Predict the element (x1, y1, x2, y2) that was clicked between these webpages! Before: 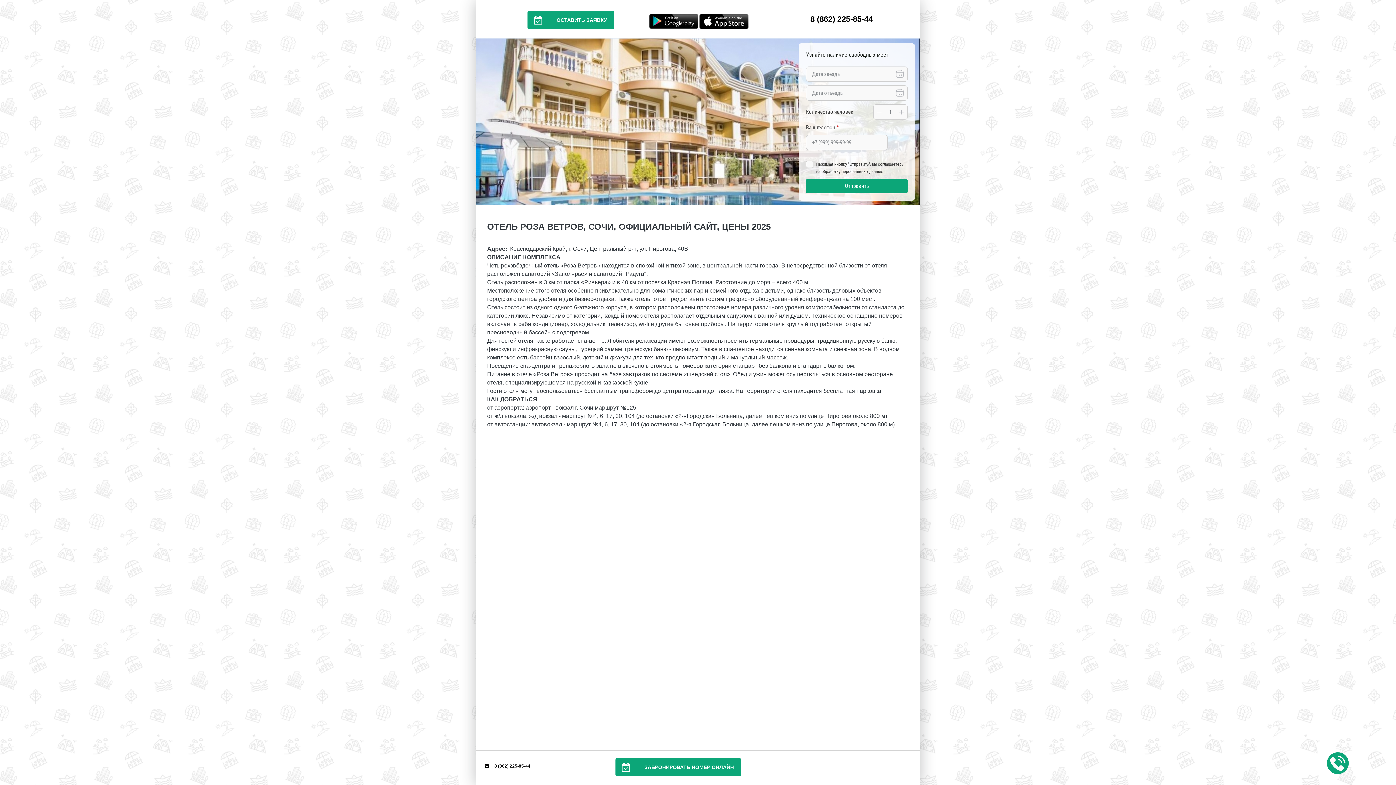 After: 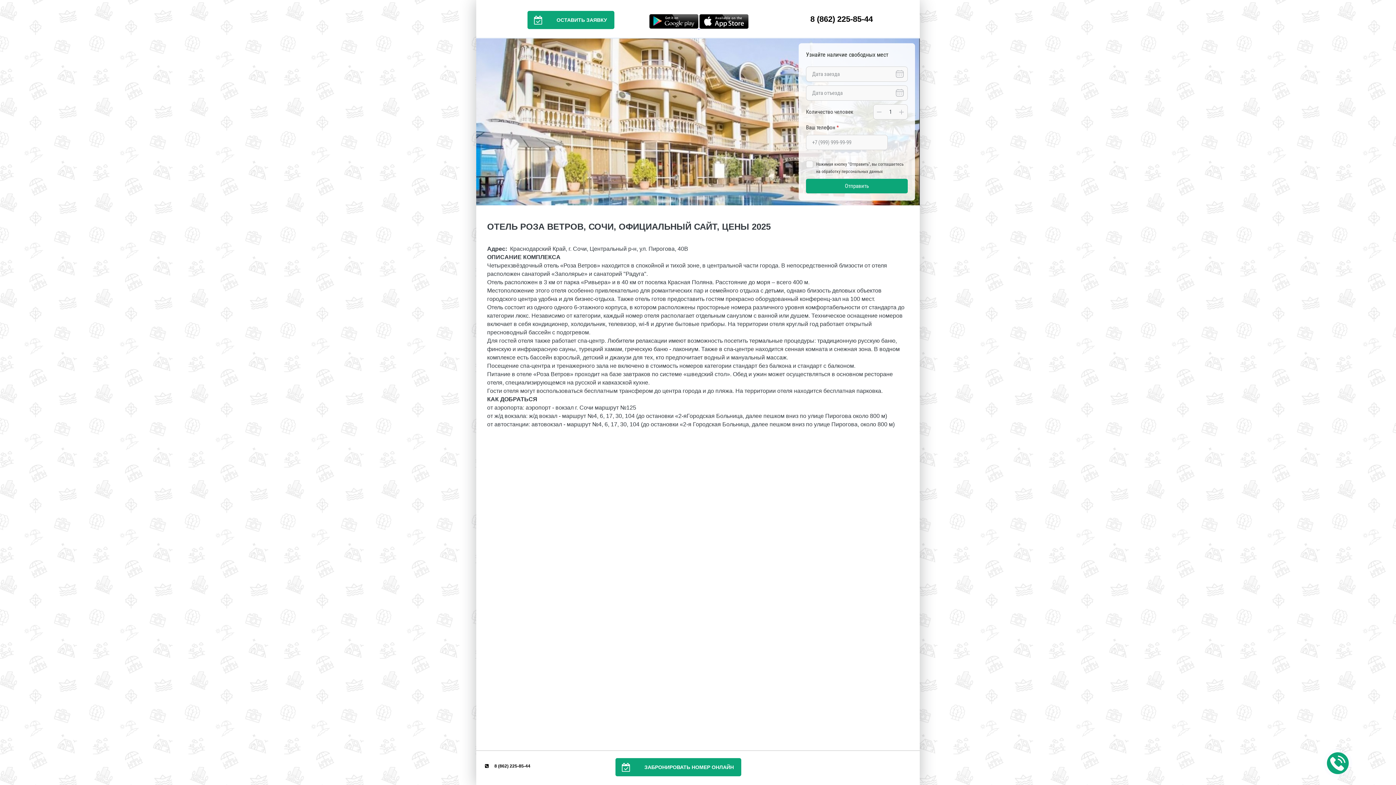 Action: bbox: (699, 25, 748, 29)